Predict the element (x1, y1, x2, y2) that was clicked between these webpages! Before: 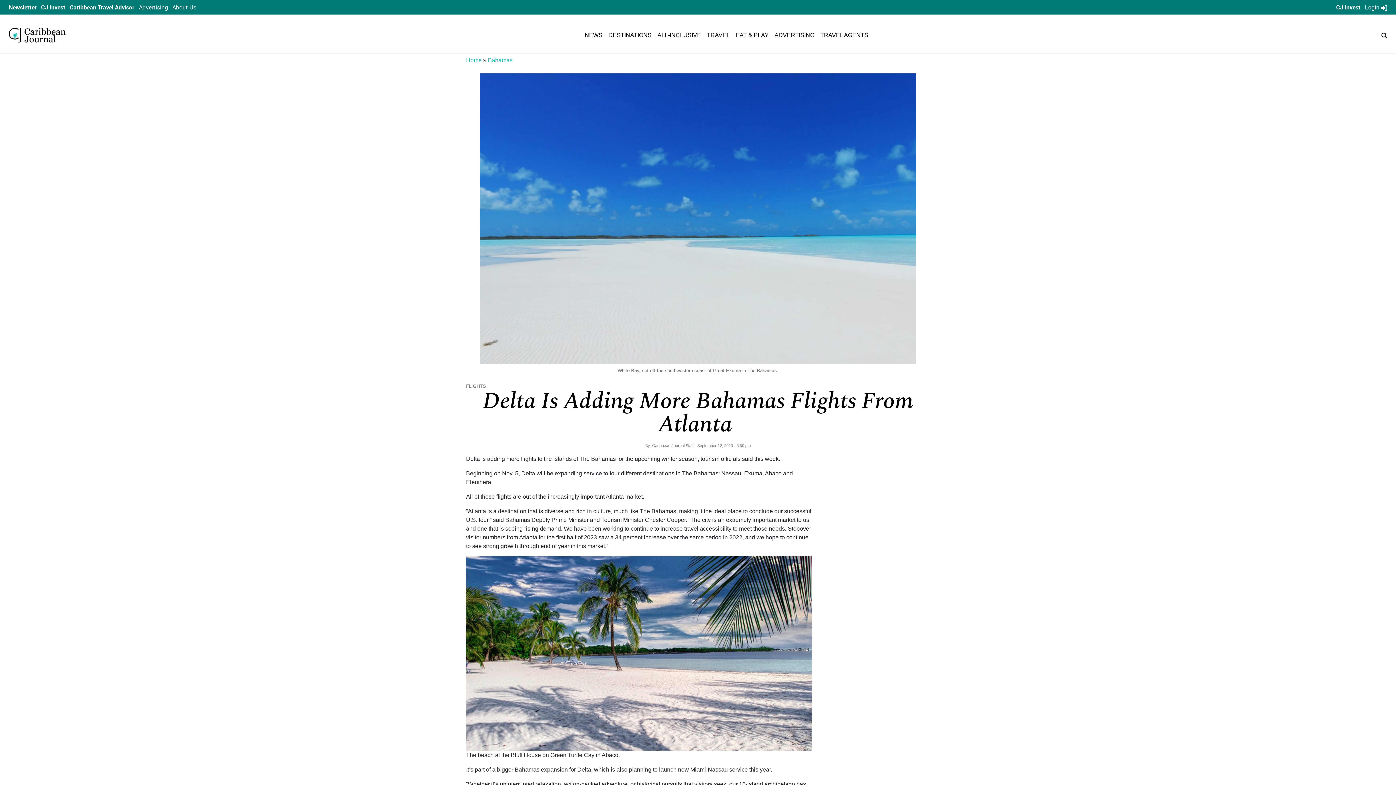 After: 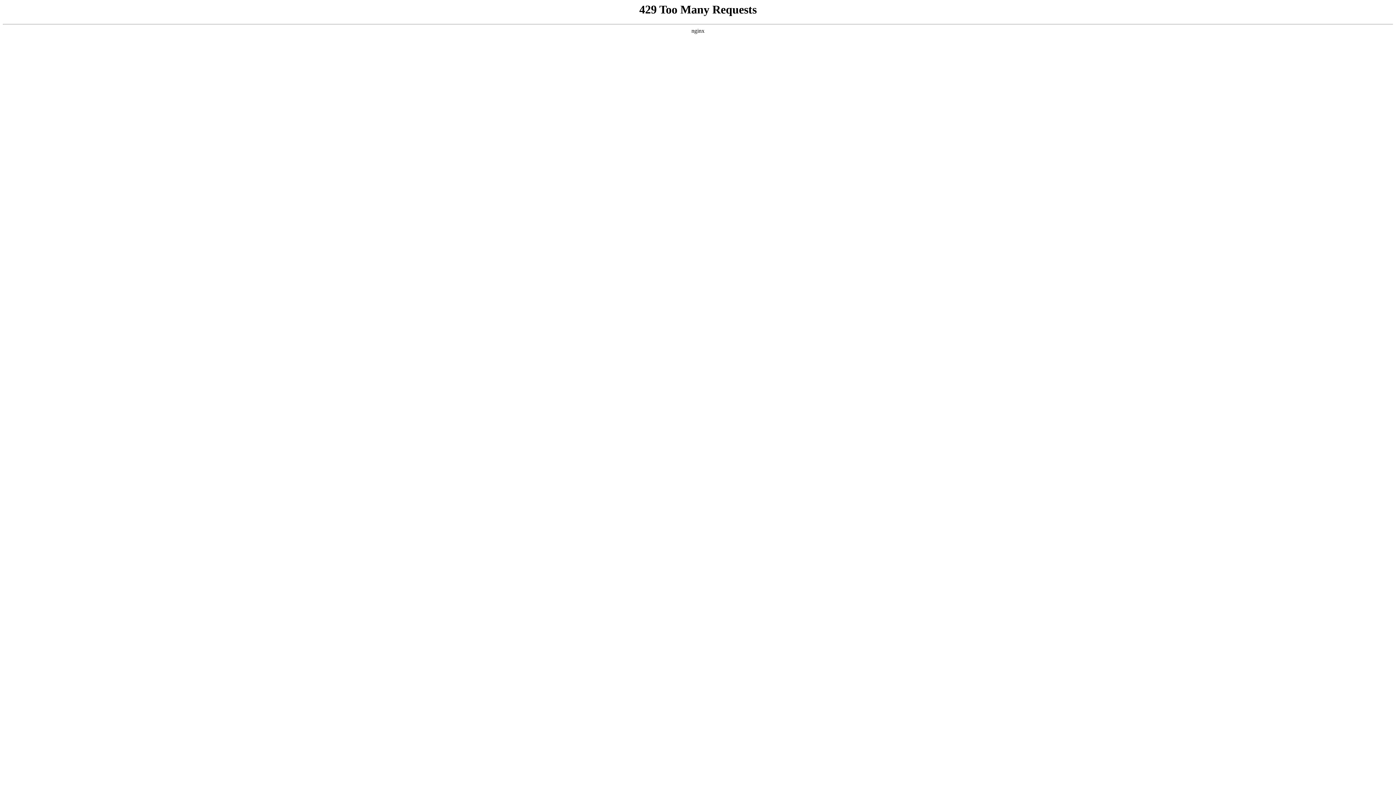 Action: bbox: (41, 3, 65, 10) label: CJ Invest